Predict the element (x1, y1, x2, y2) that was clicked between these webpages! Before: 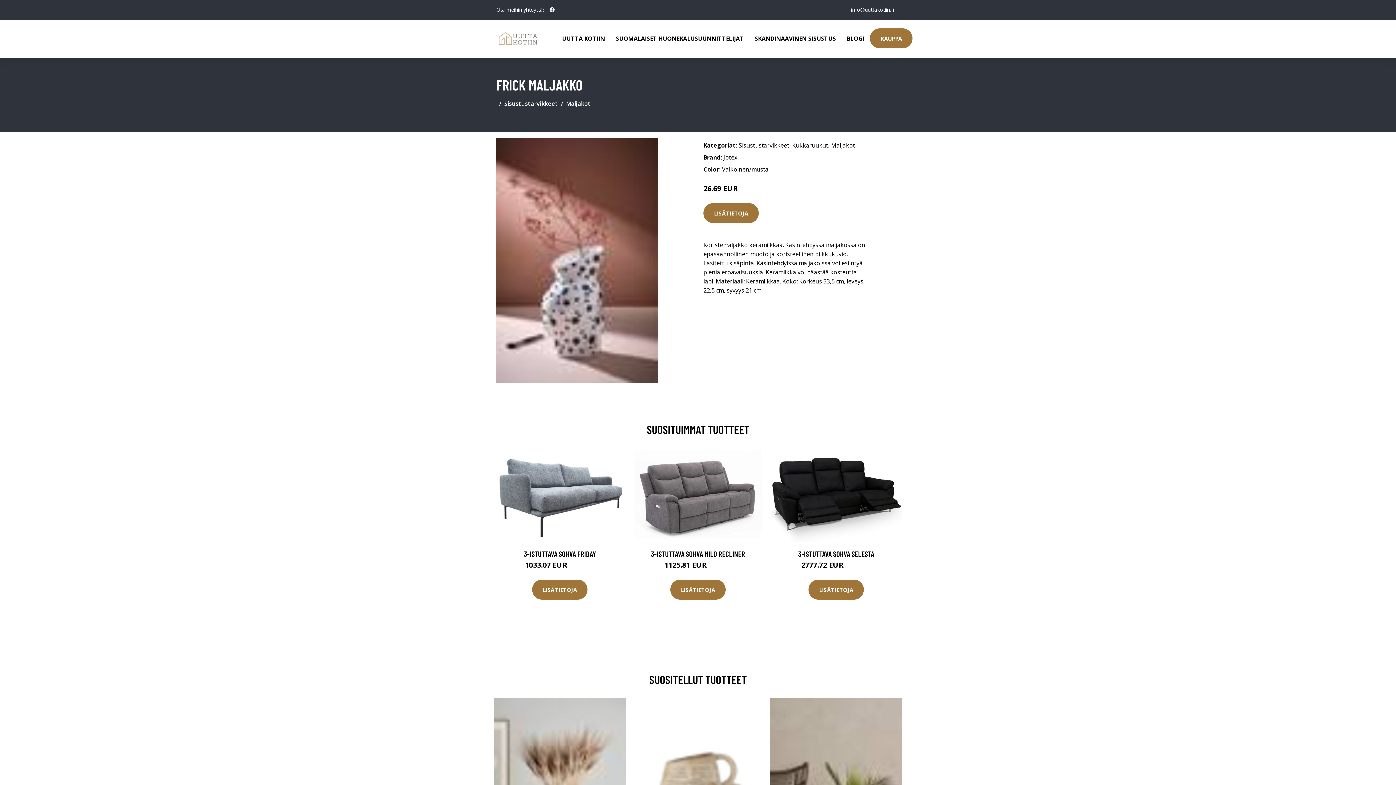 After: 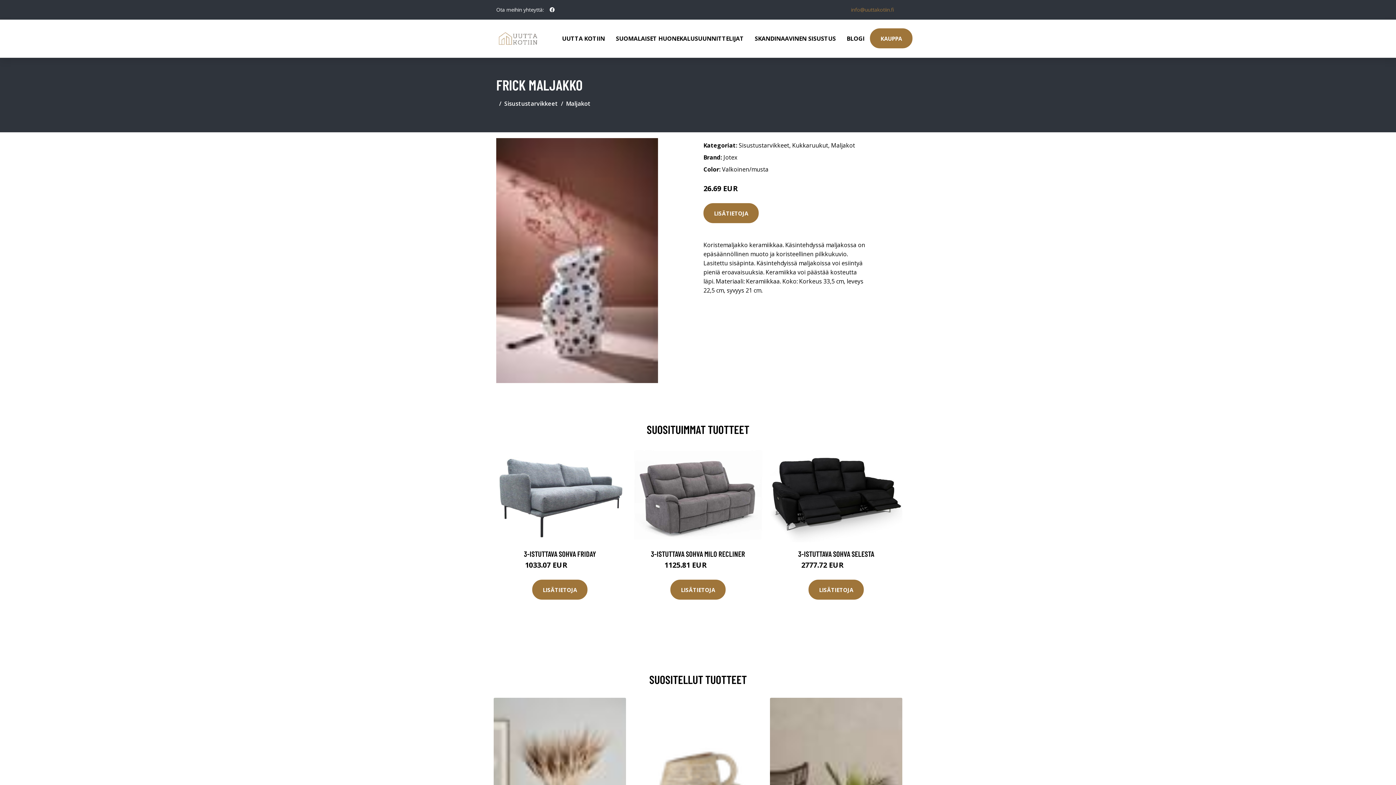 Action: label: info@uuttakotiin.fi bbox: (845, 6, 900, 13)